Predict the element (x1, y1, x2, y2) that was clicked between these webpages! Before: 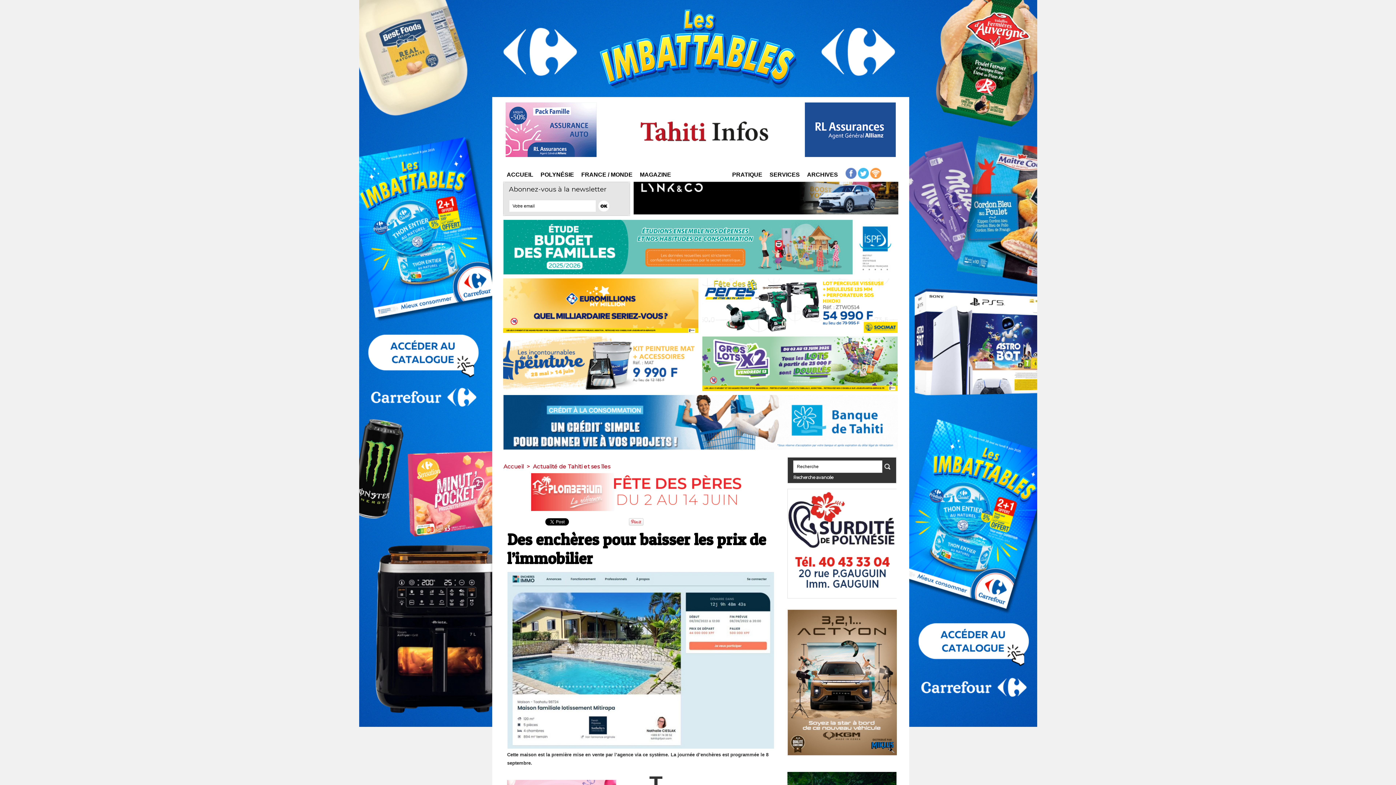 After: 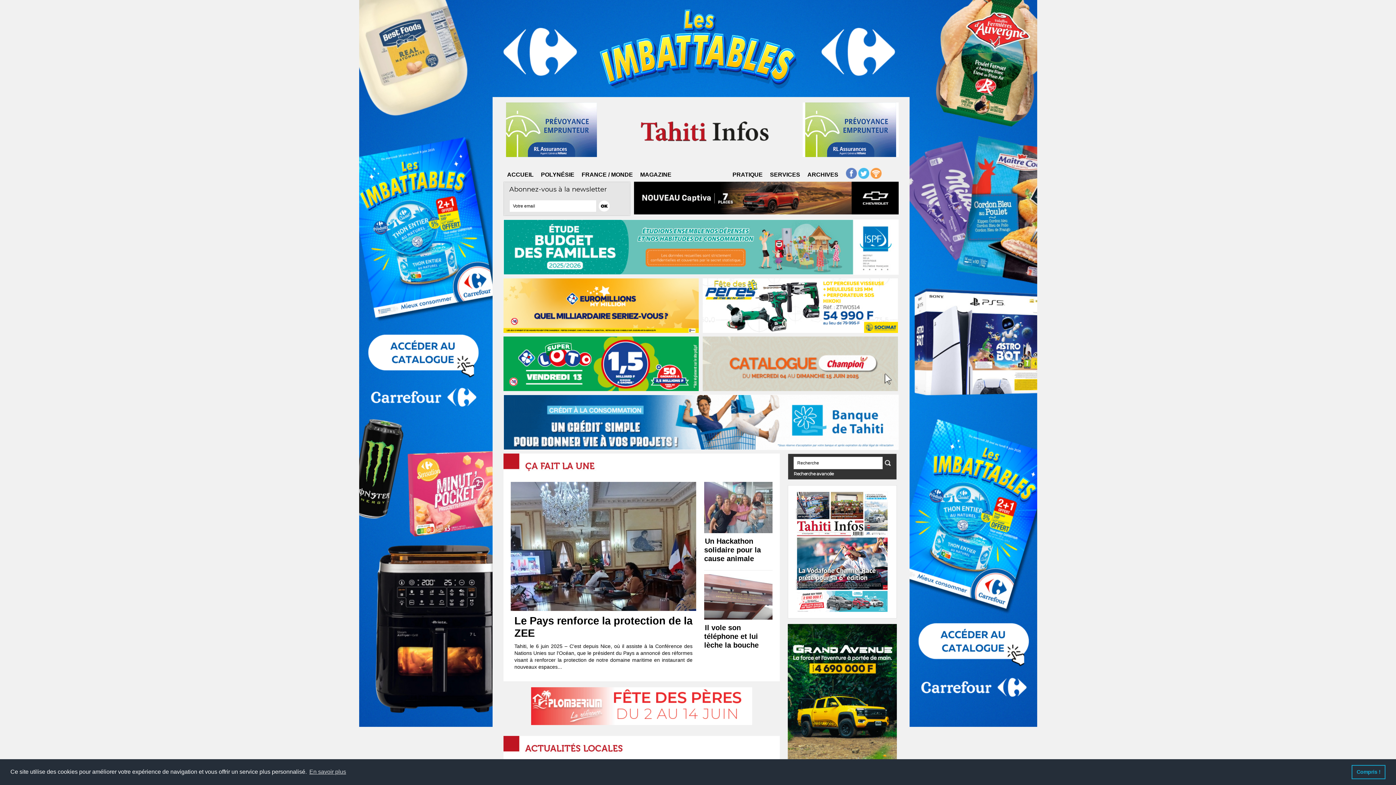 Action: label: ACCUEIL bbox: (503, 168, 537, 181)